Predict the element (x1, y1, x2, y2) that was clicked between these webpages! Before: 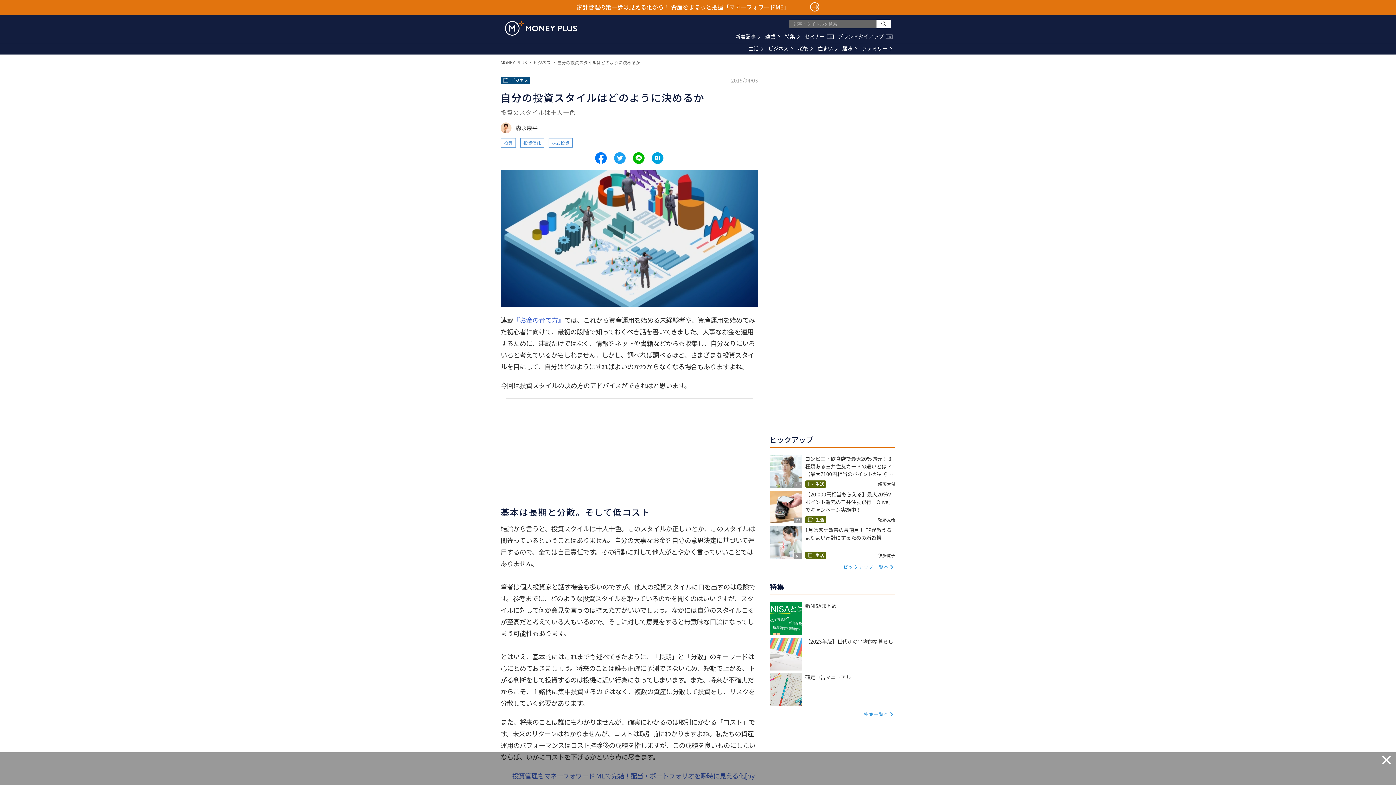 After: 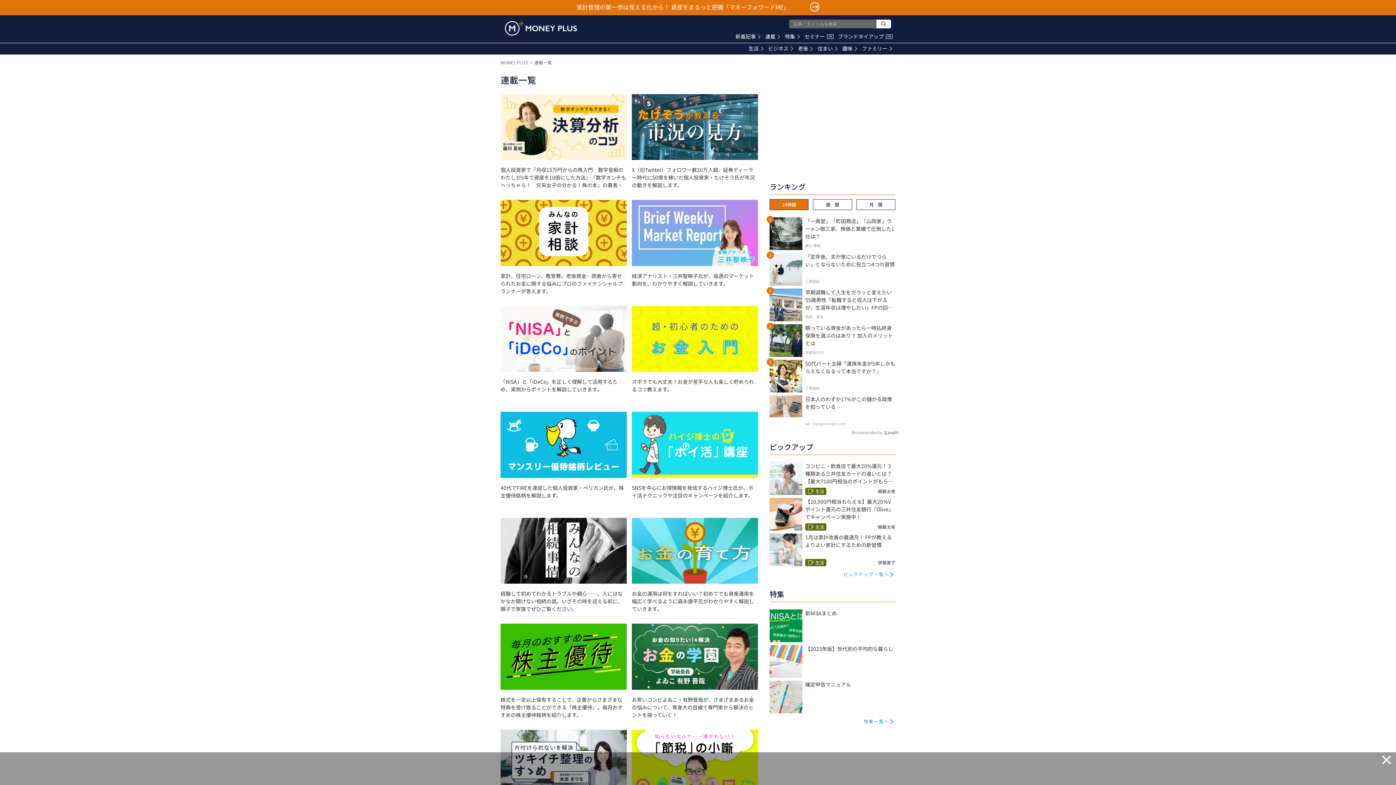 Action: bbox: (765, 32, 780, 40) label: 連載